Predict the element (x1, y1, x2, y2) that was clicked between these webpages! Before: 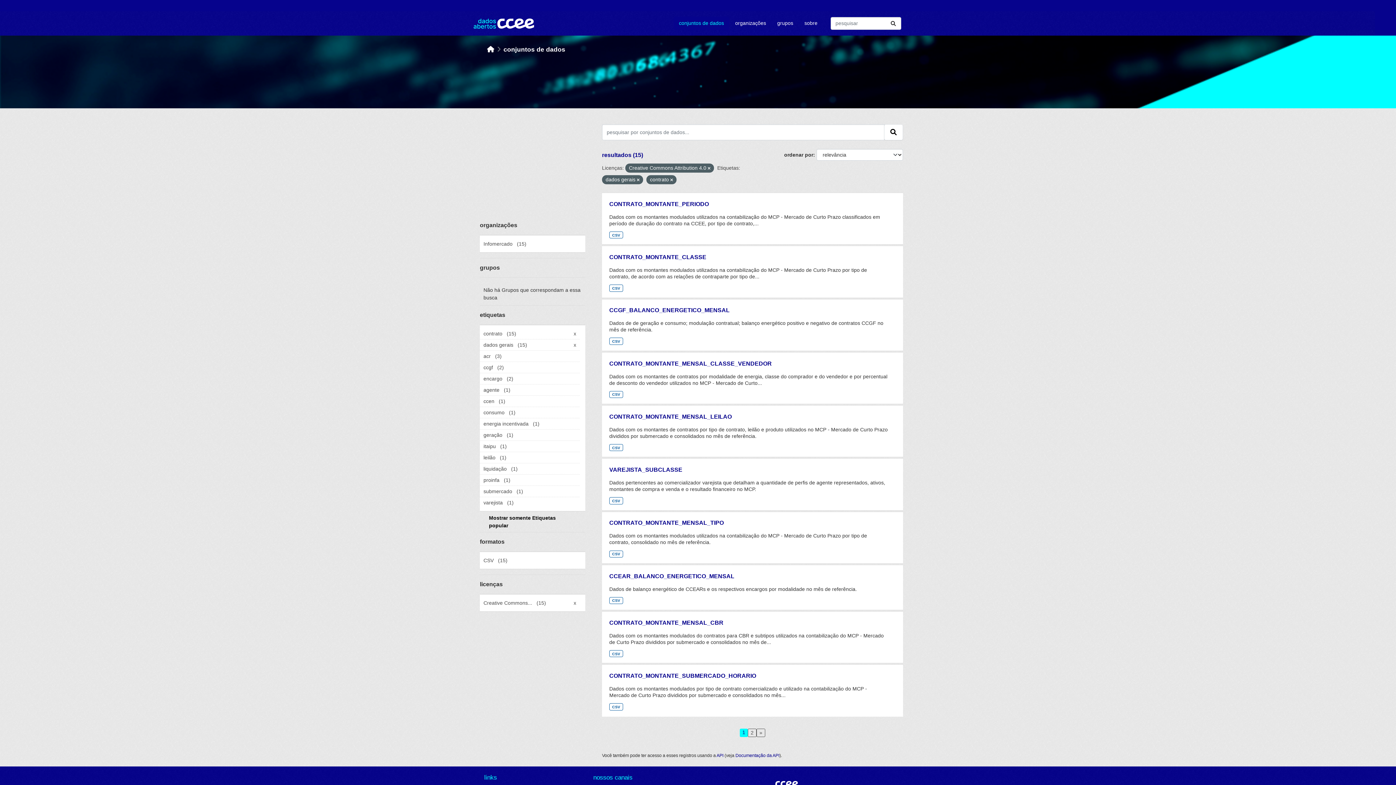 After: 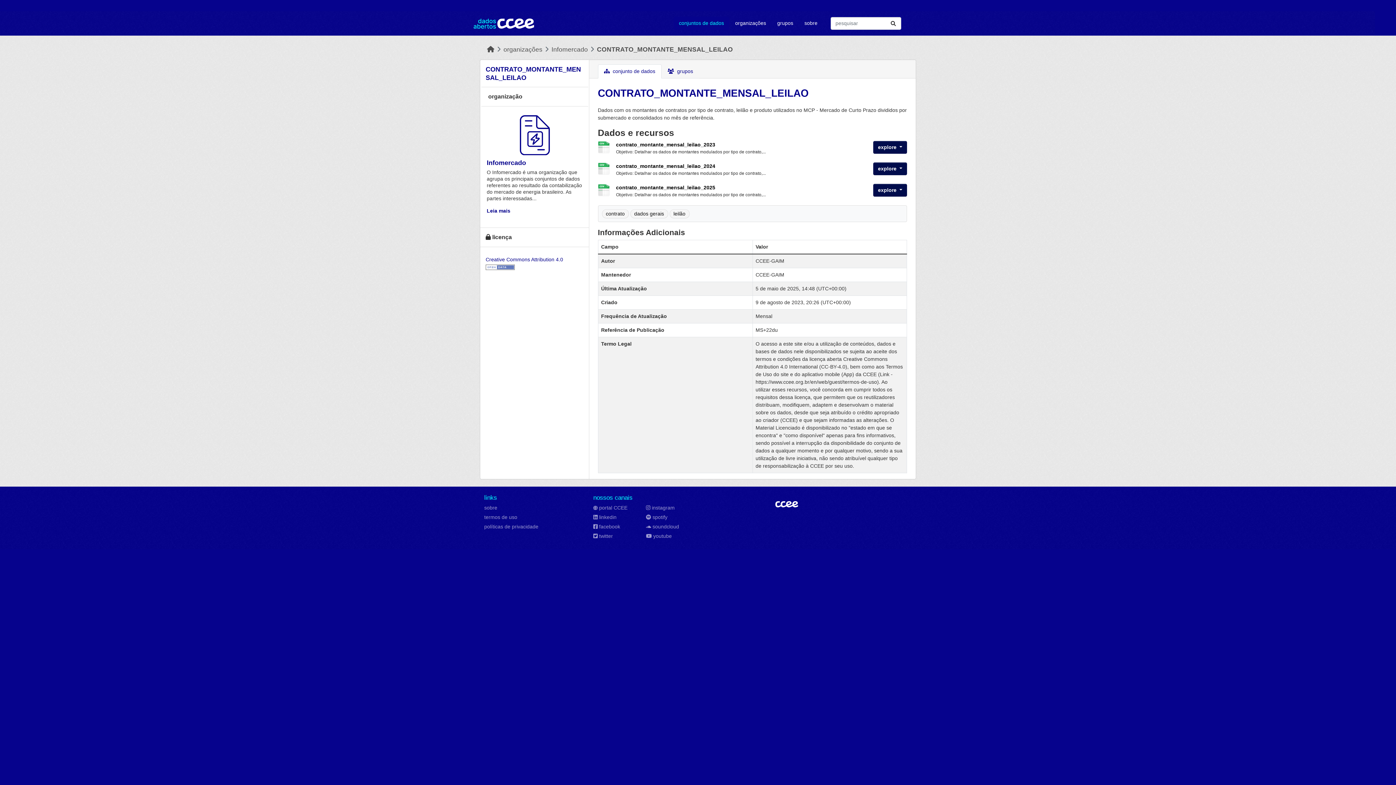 Action: bbox: (609, 444, 623, 451) label: CSV